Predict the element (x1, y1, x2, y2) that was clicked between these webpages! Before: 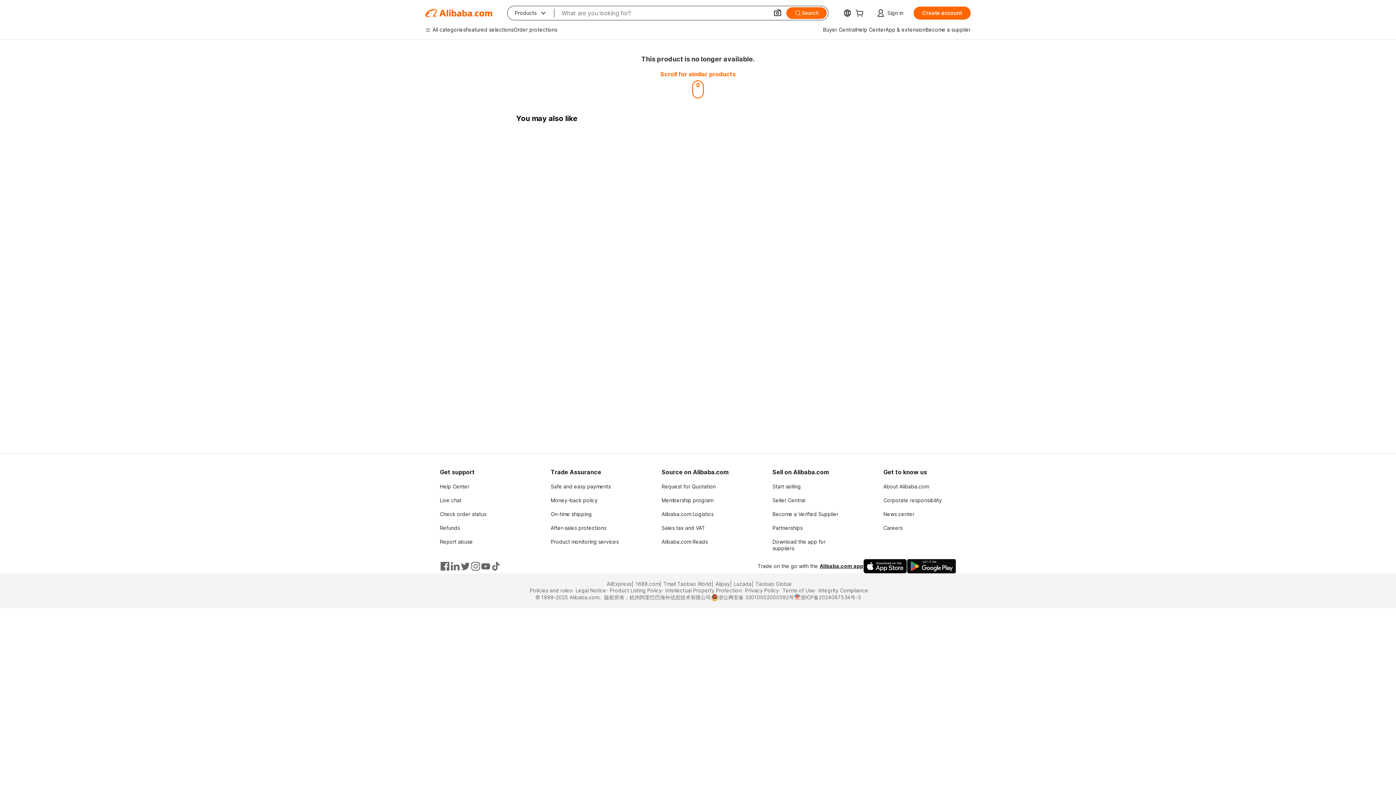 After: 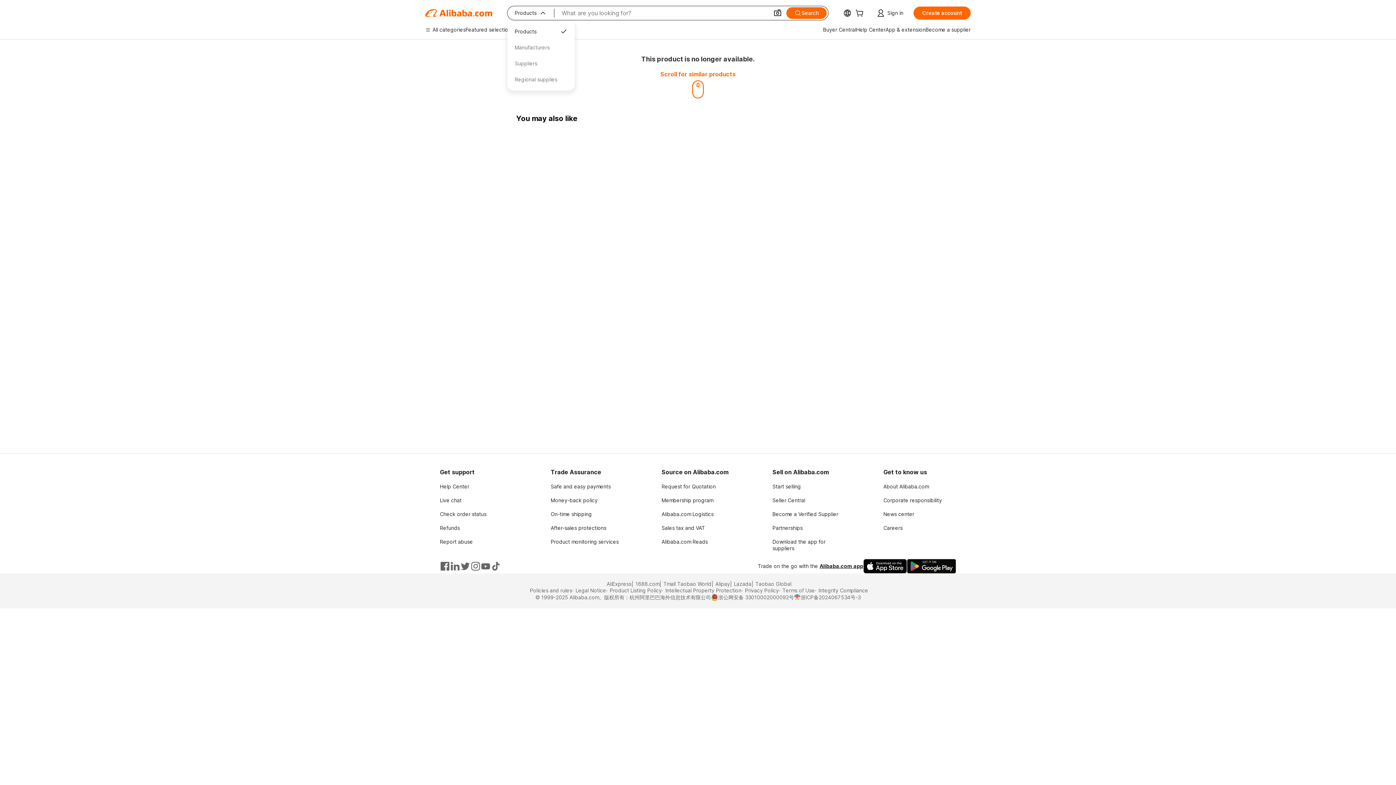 Action: label: Products
 bbox: (507, 6, 554, 20)